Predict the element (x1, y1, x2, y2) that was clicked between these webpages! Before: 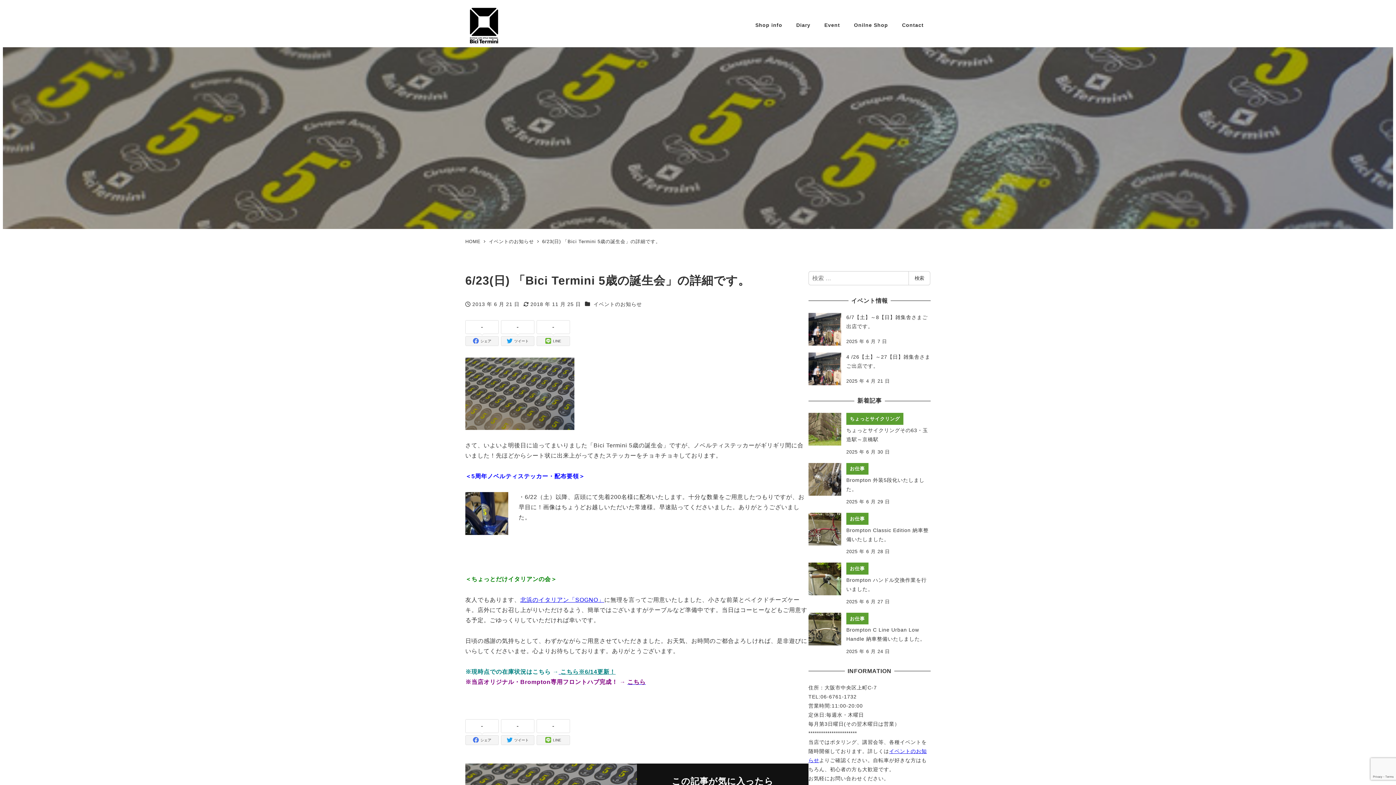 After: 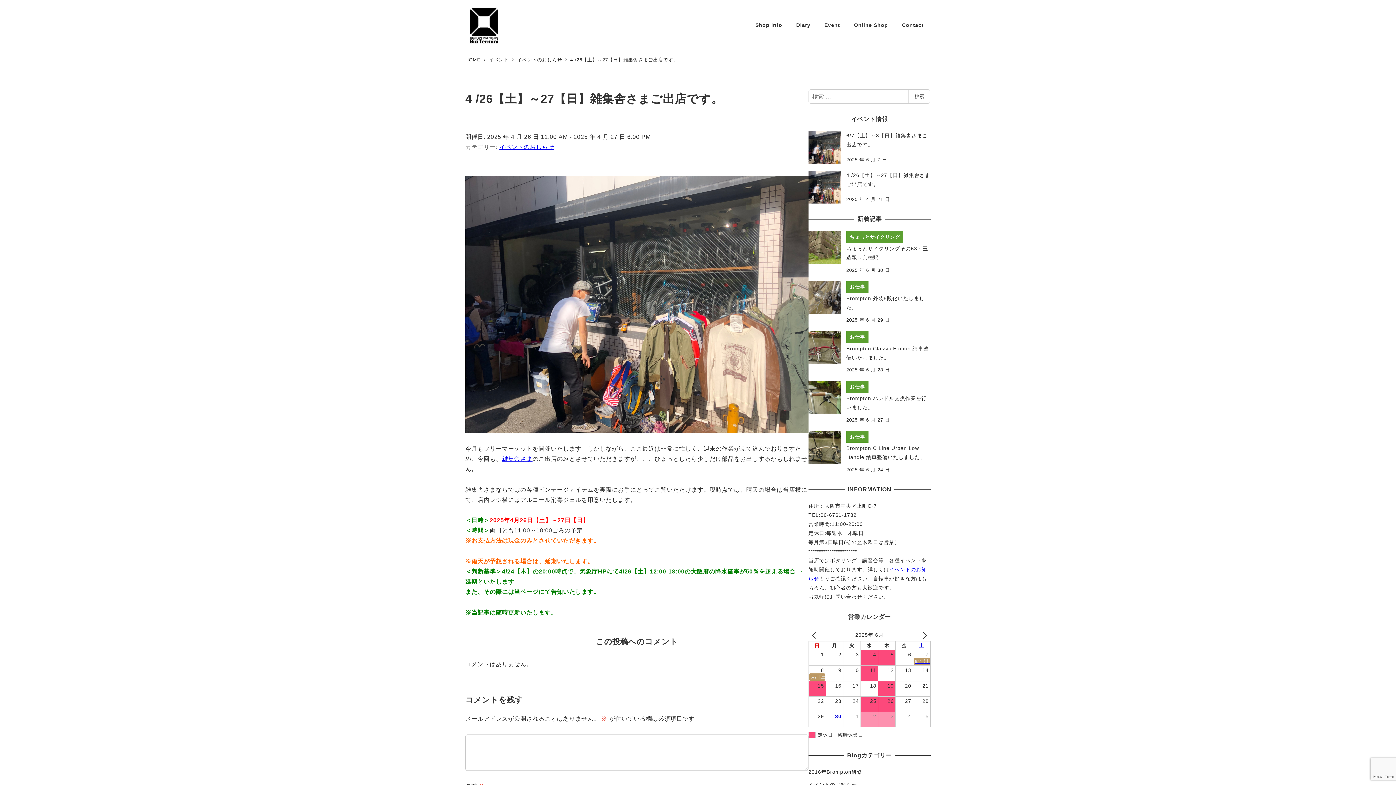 Action: bbox: (808, 352, 930, 385) label: 4 /26【土】～27【日】雑集舎さまご出店です。
2025 年 4 月 21 日